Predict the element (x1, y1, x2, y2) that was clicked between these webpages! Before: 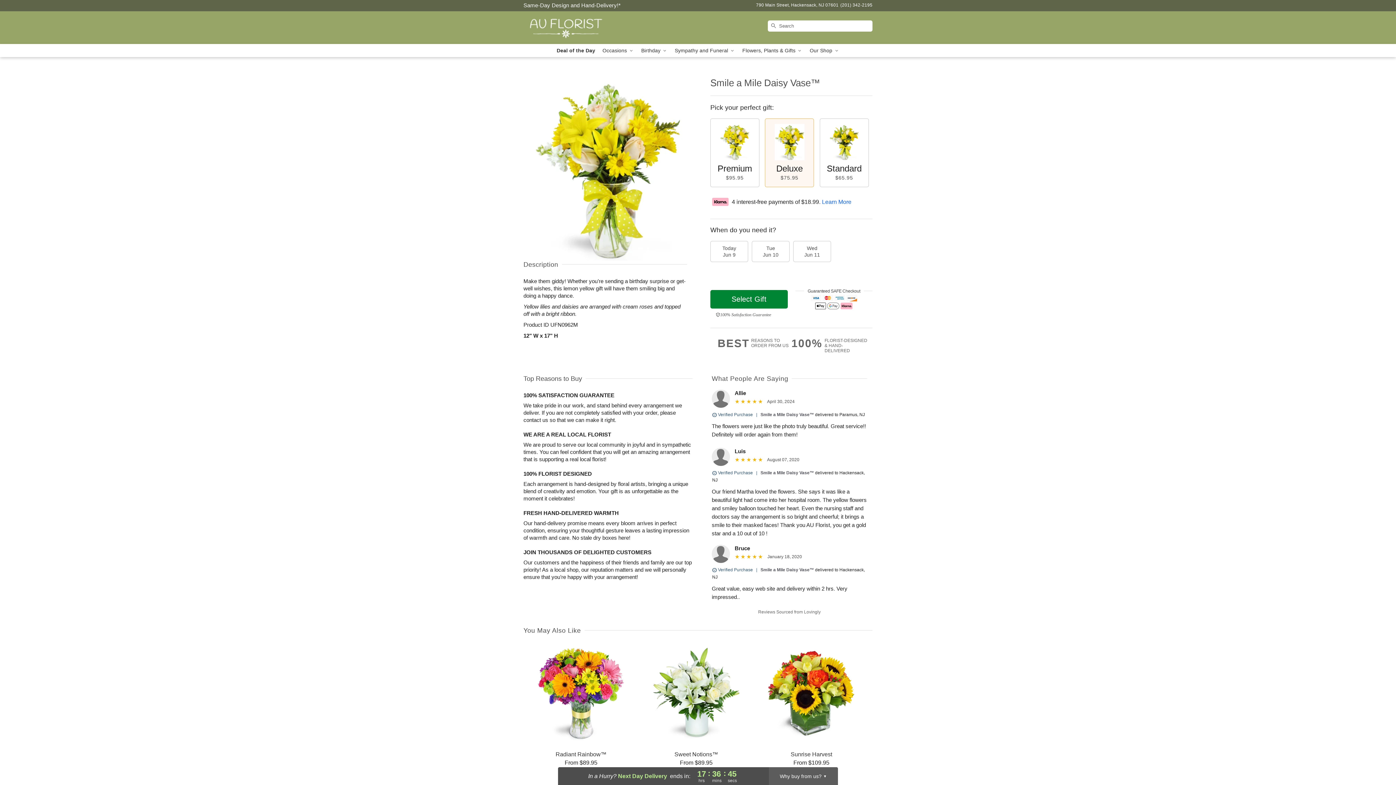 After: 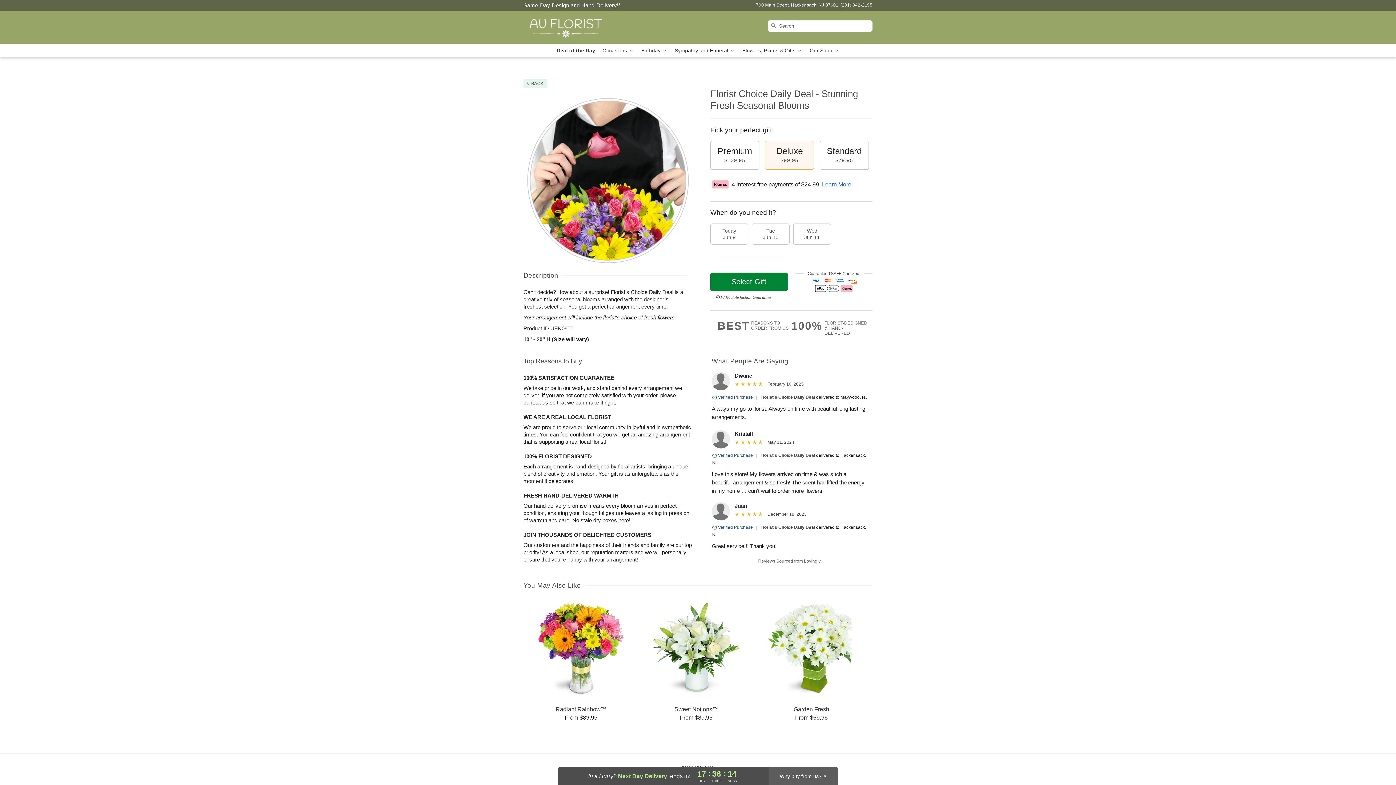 Action: label: Deal of the Day bbox: (553, 44, 599, 57)